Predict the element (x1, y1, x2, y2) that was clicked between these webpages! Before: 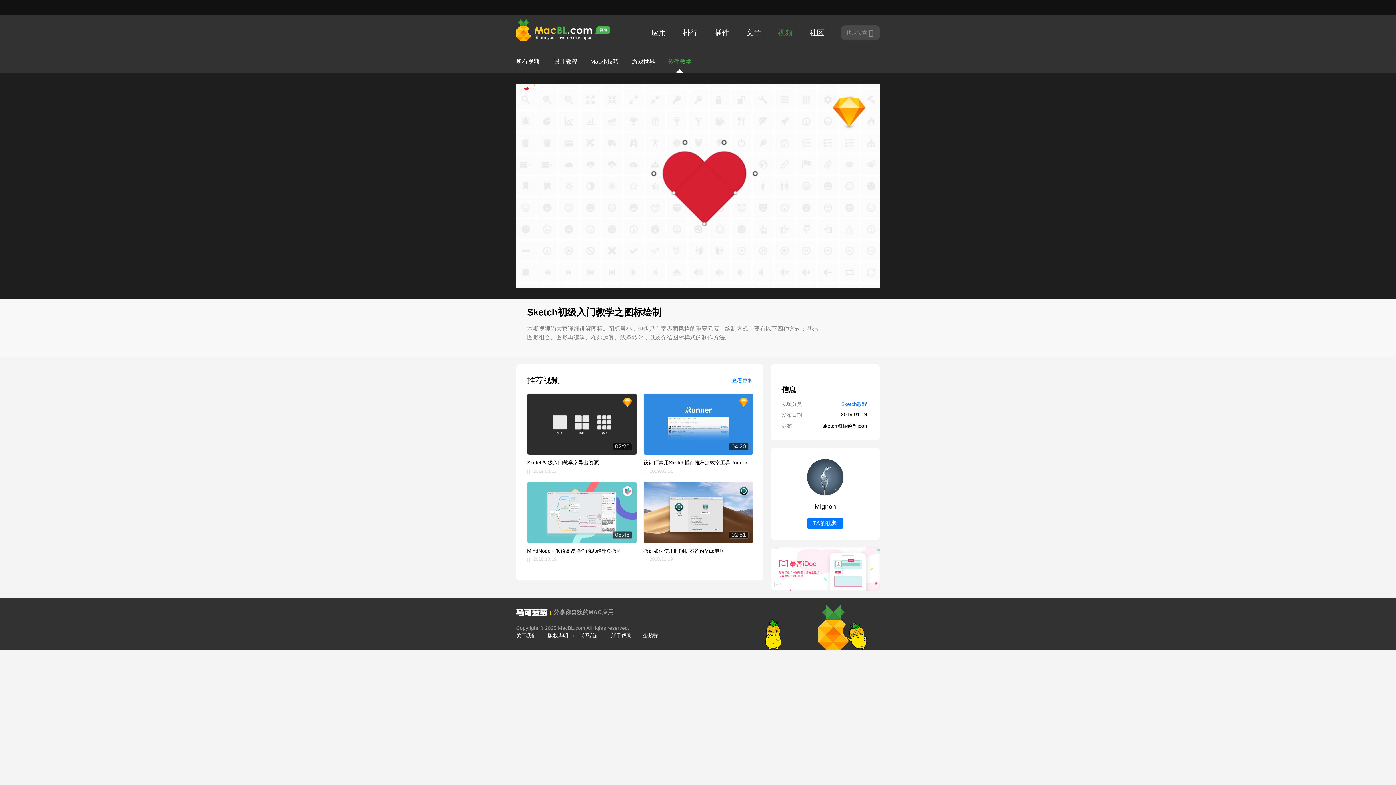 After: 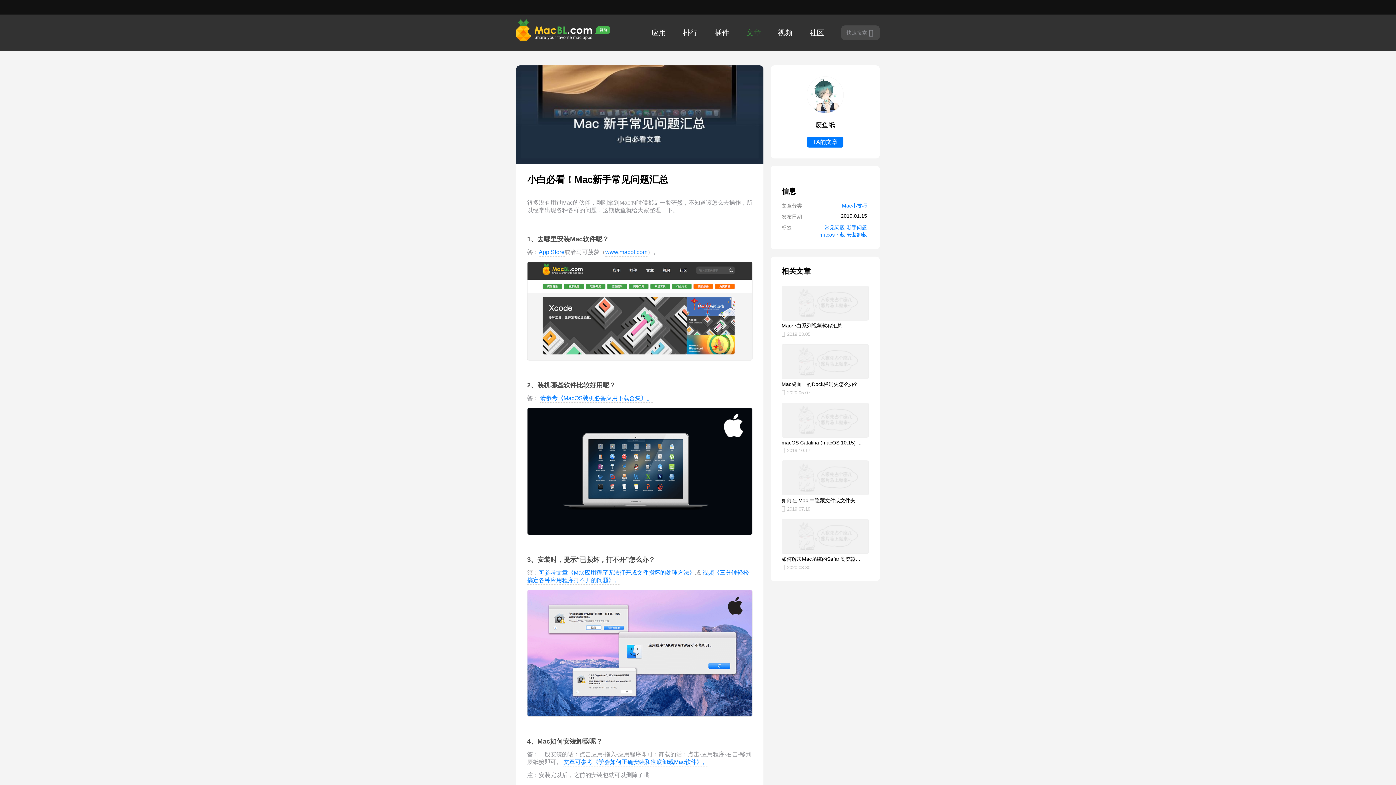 Action: label: 新手帮助 bbox: (611, 633, 631, 638)